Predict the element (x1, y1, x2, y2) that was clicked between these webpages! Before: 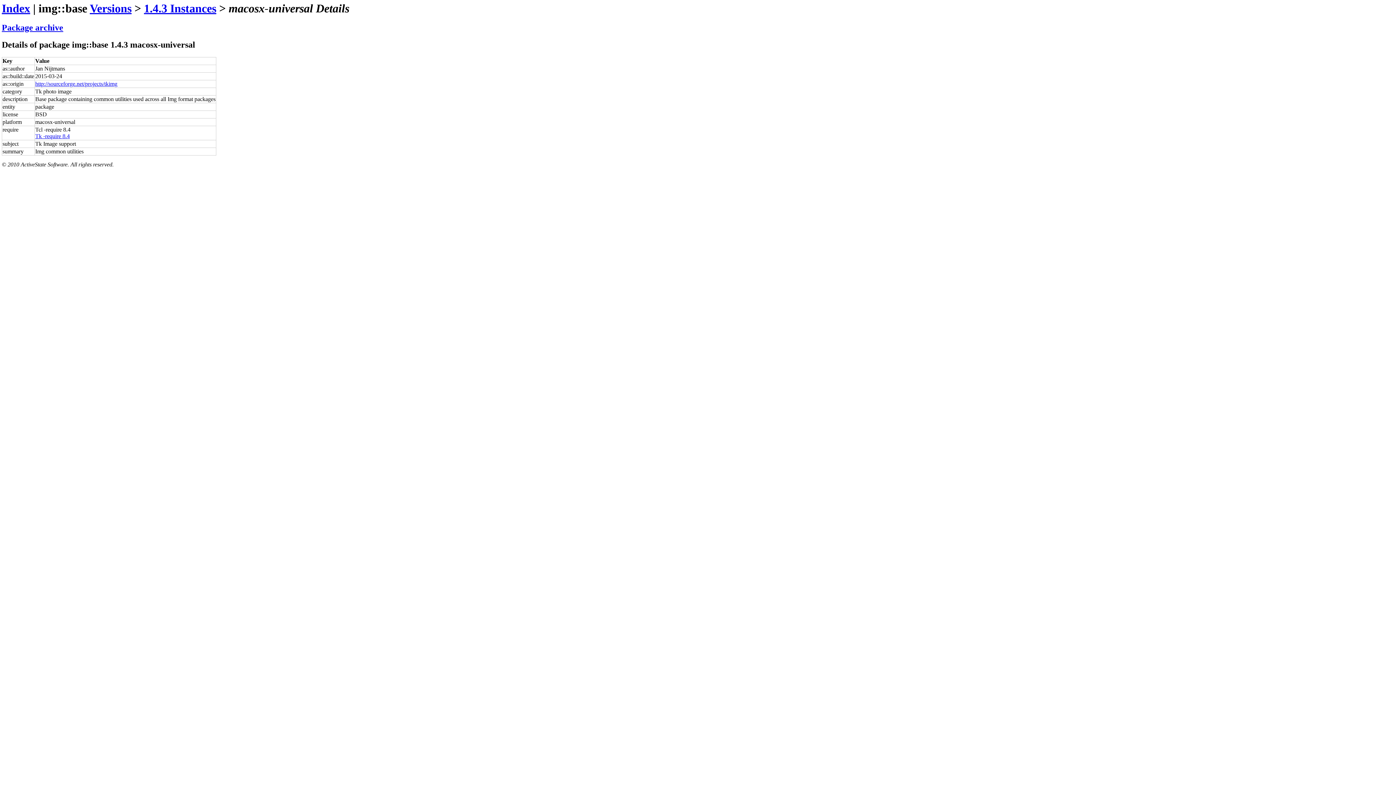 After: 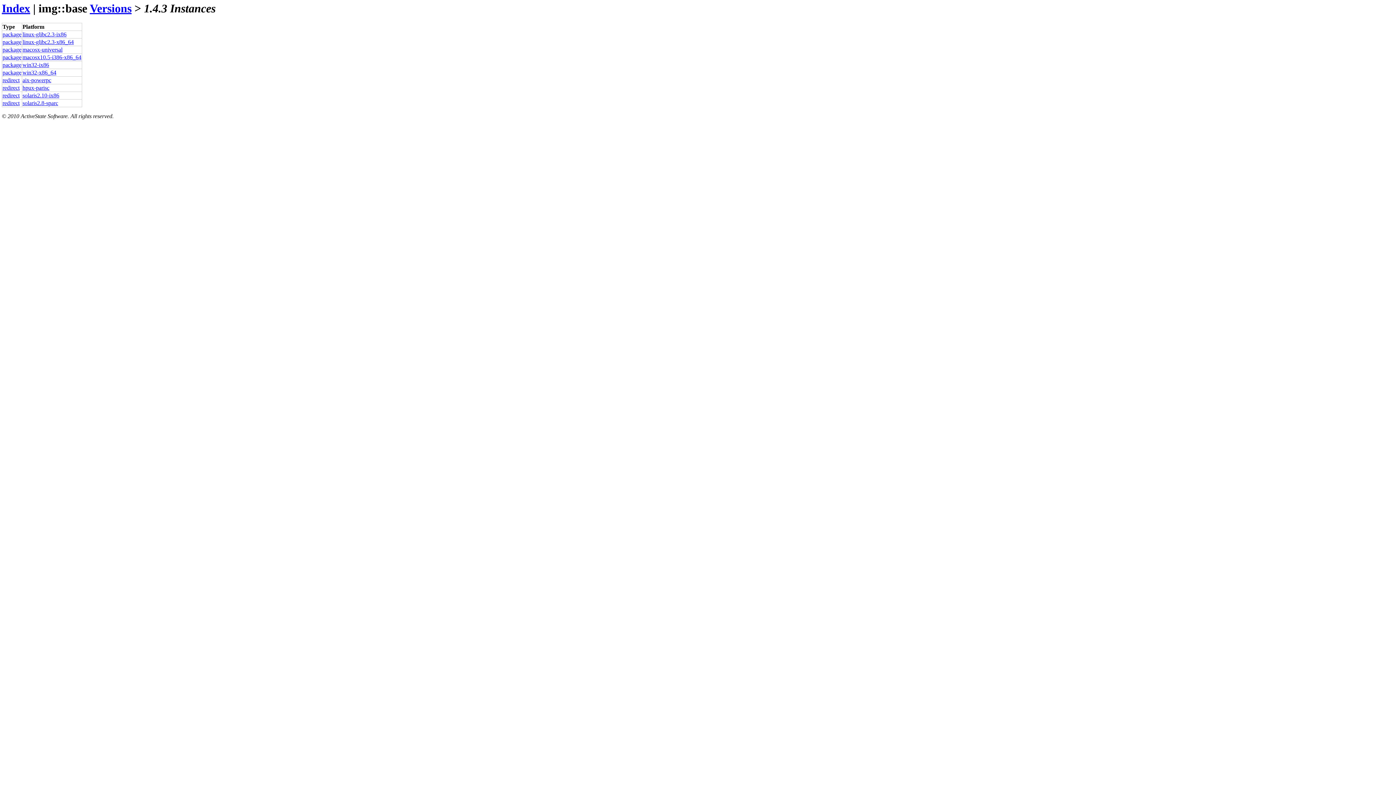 Action: bbox: (144, 1, 216, 14) label: 1.4.3 Instances